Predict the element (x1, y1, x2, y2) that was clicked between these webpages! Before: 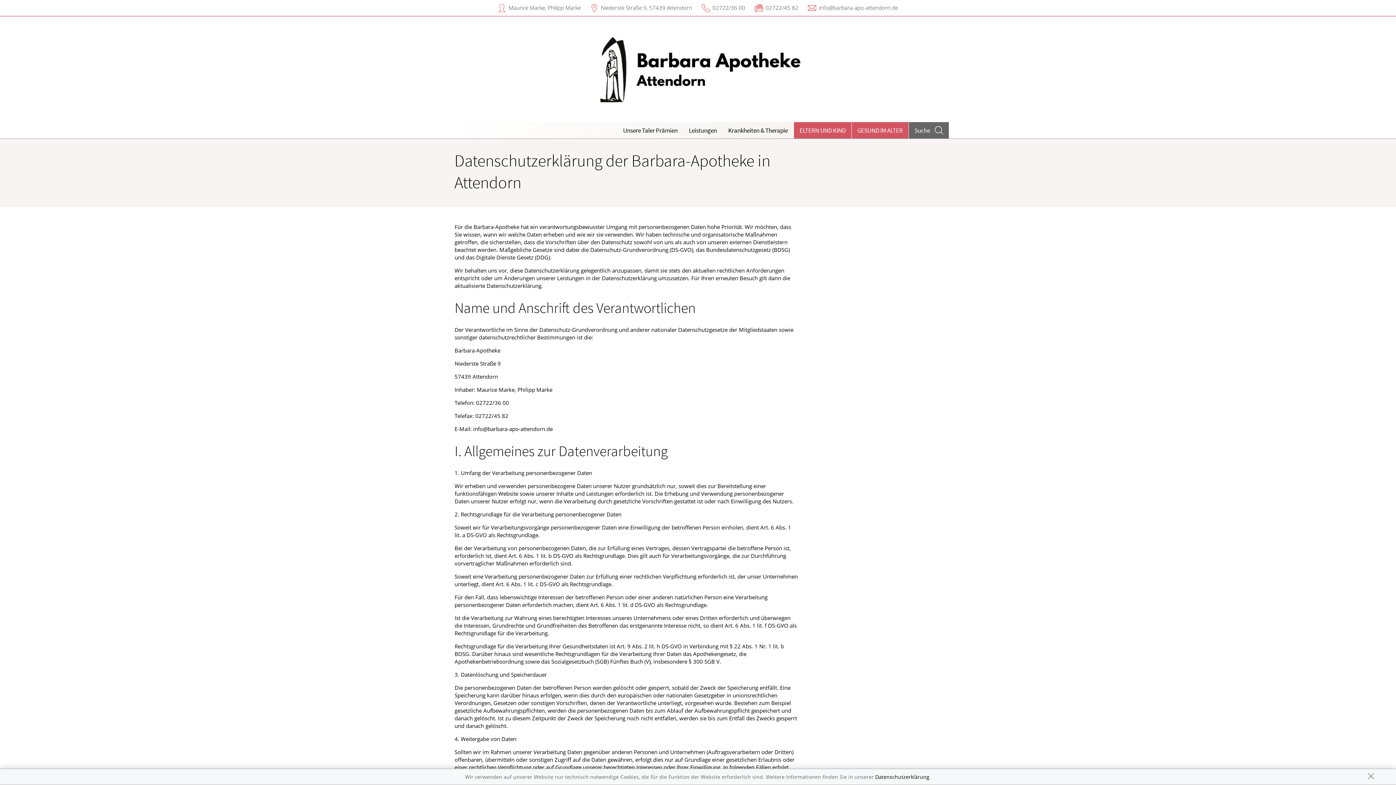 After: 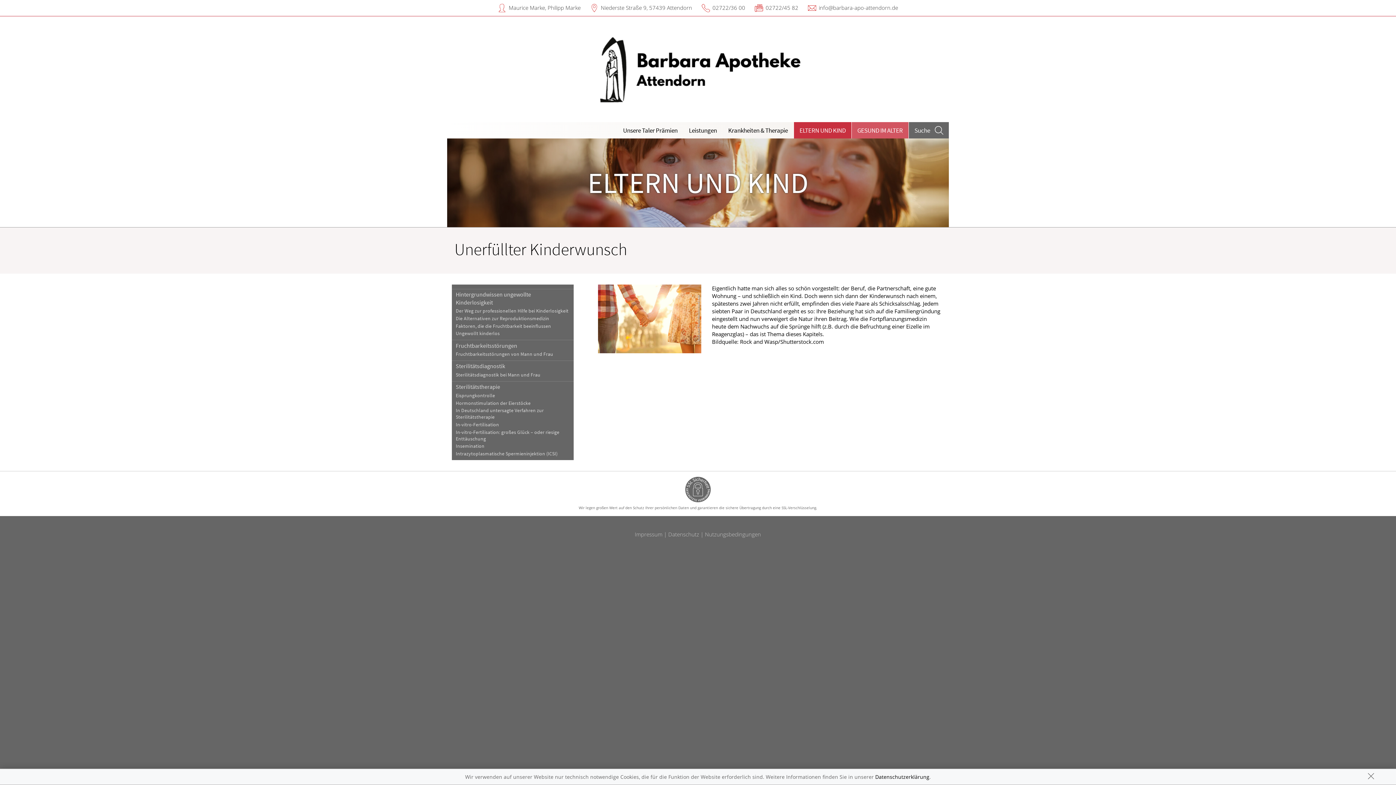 Action: bbox: (794, 122, 851, 138) label: ELTERN UND KIND